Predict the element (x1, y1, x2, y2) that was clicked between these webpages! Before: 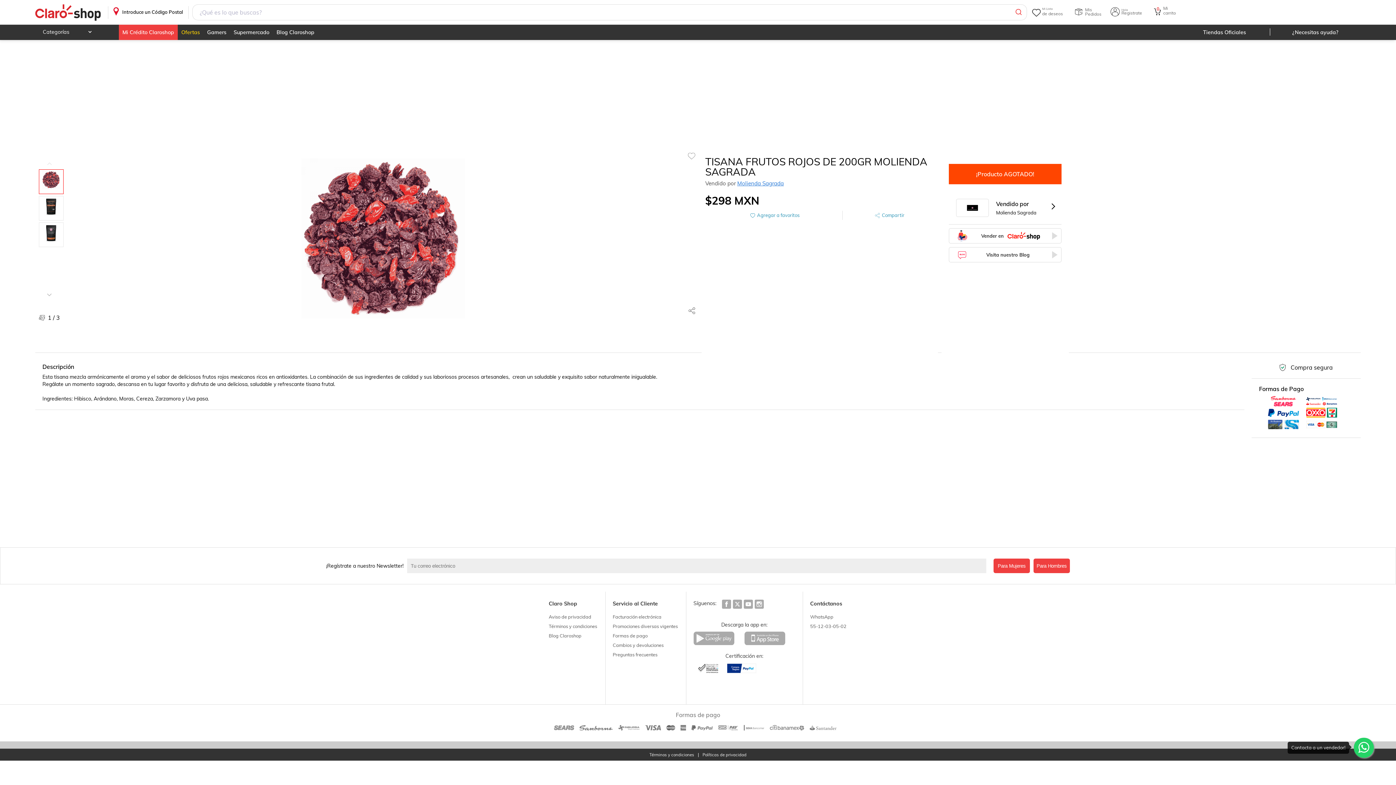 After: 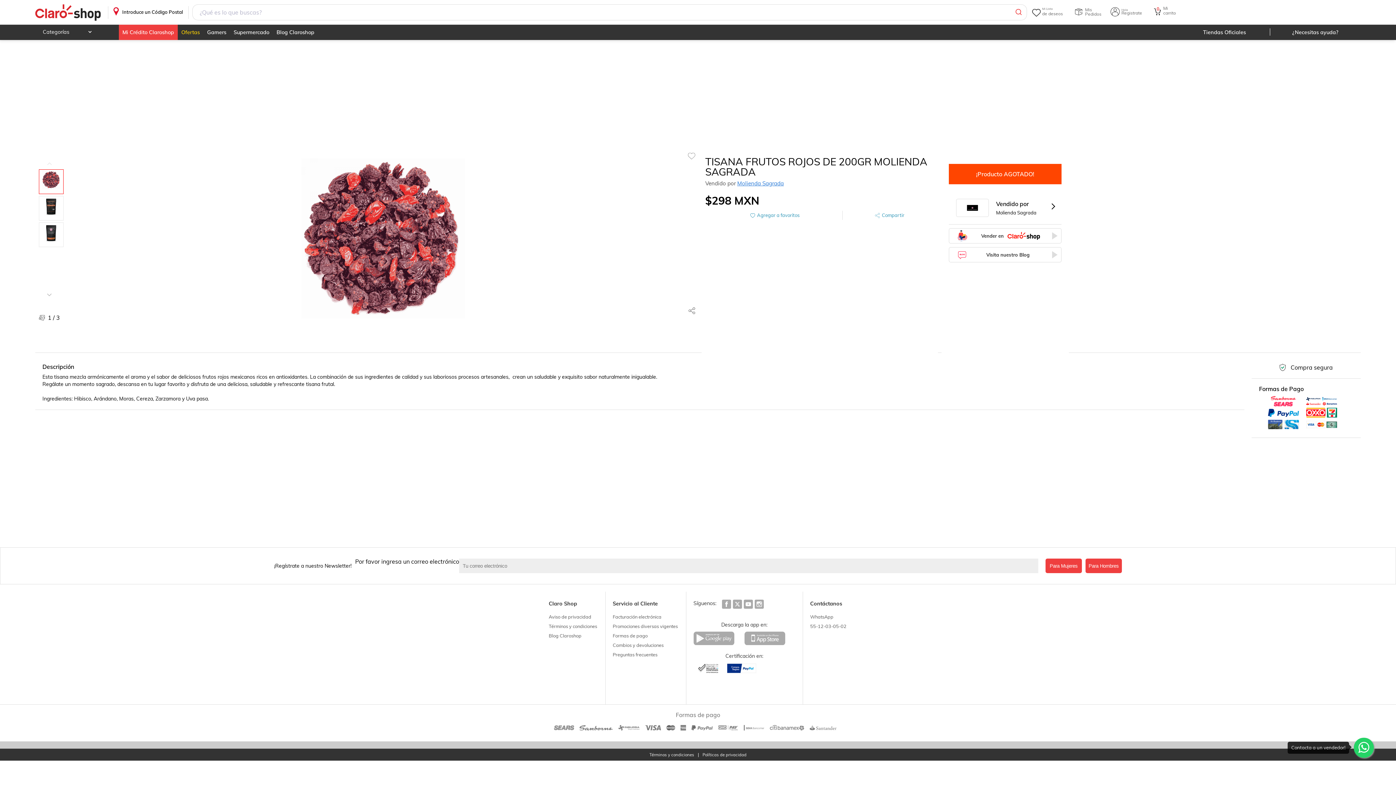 Action: label: Para Hombres bbox: (1033, 558, 1070, 573)